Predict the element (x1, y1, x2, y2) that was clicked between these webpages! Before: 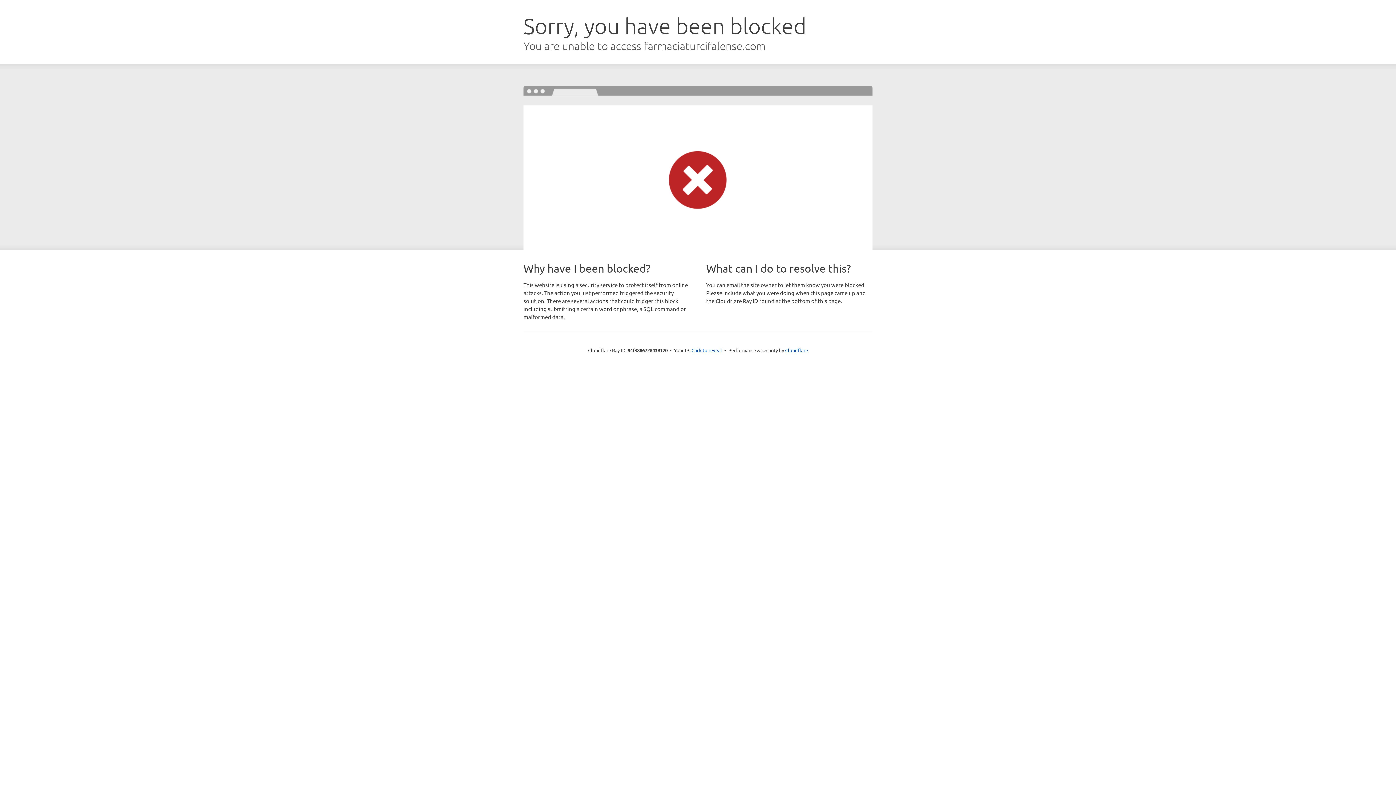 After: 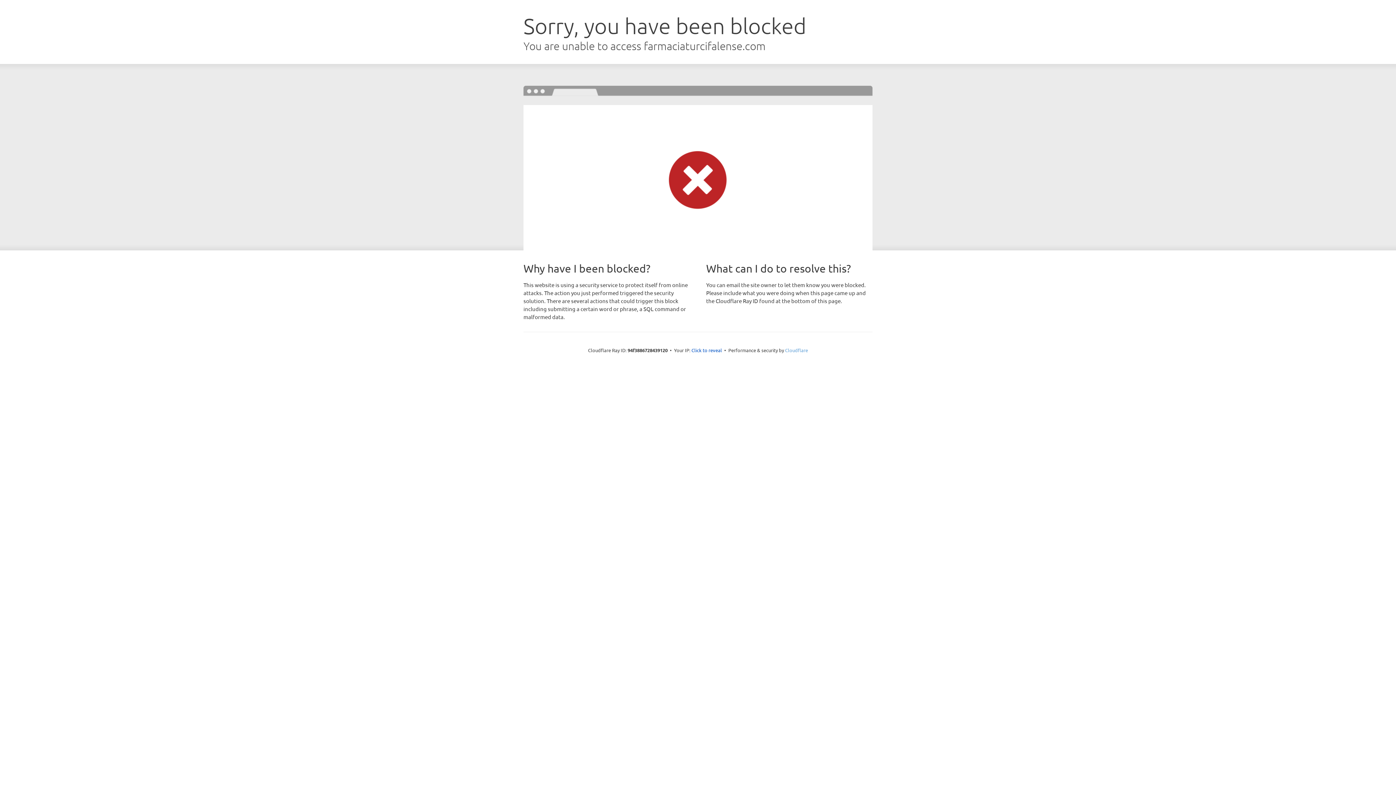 Action: label: Cloudflare bbox: (785, 347, 808, 353)